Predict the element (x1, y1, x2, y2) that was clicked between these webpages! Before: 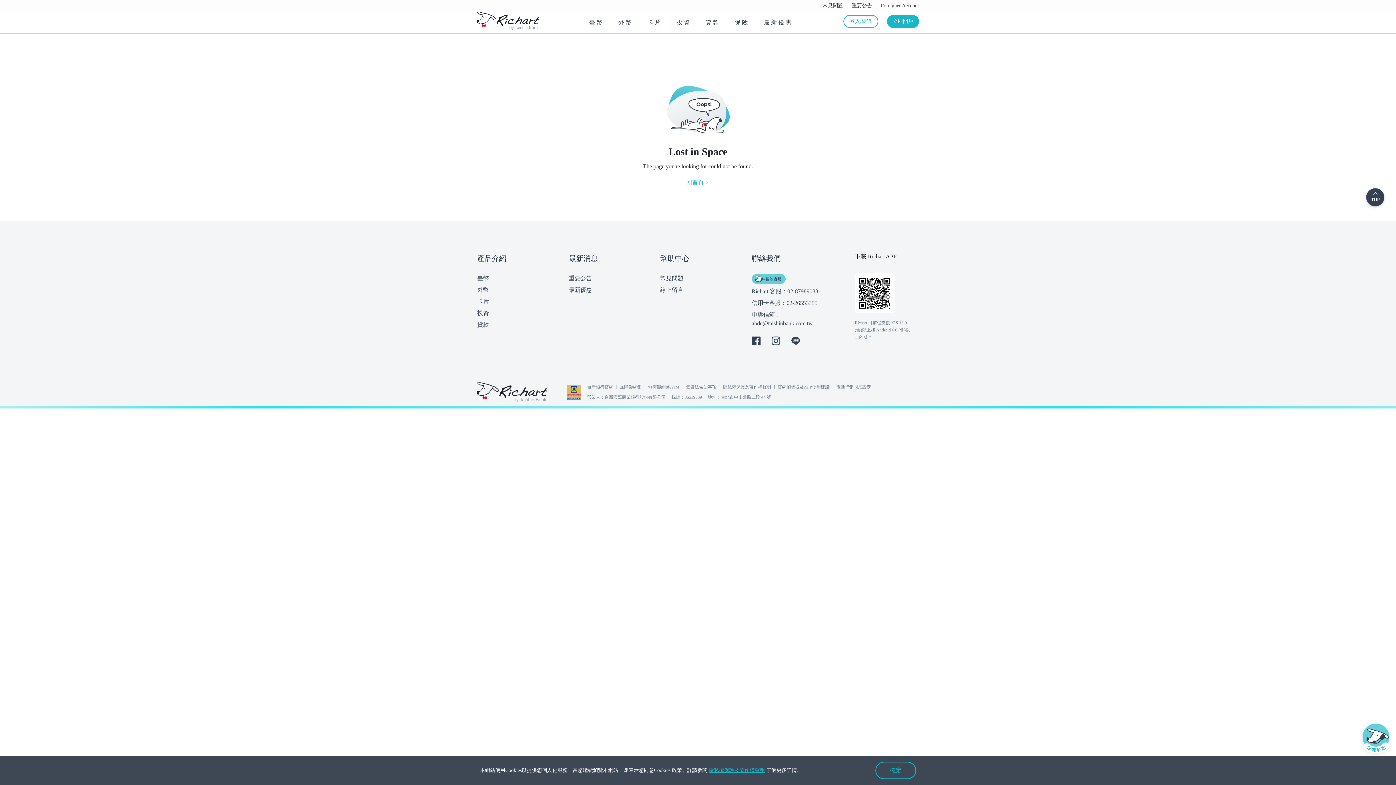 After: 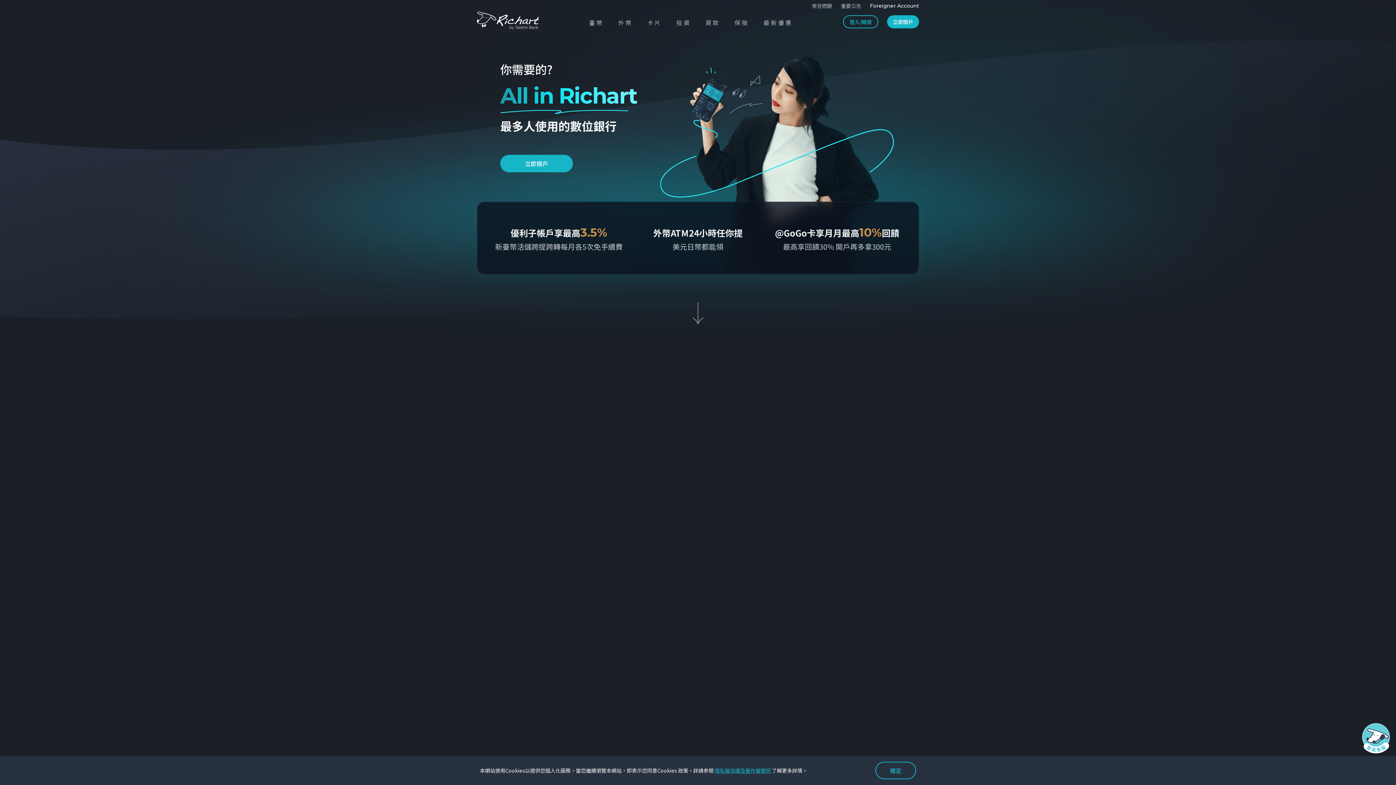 Action: label: 回首頁 bbox: (686, 177, 709, 187)